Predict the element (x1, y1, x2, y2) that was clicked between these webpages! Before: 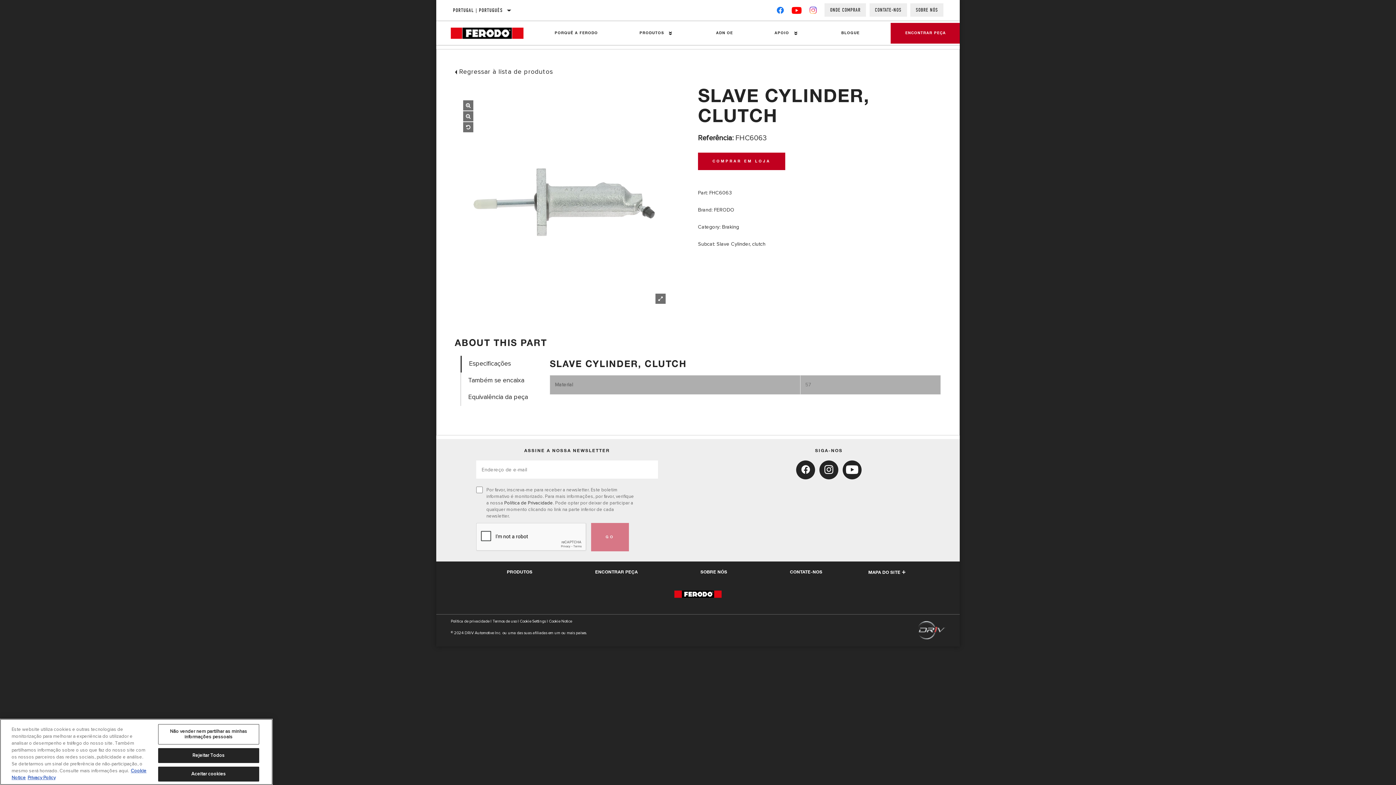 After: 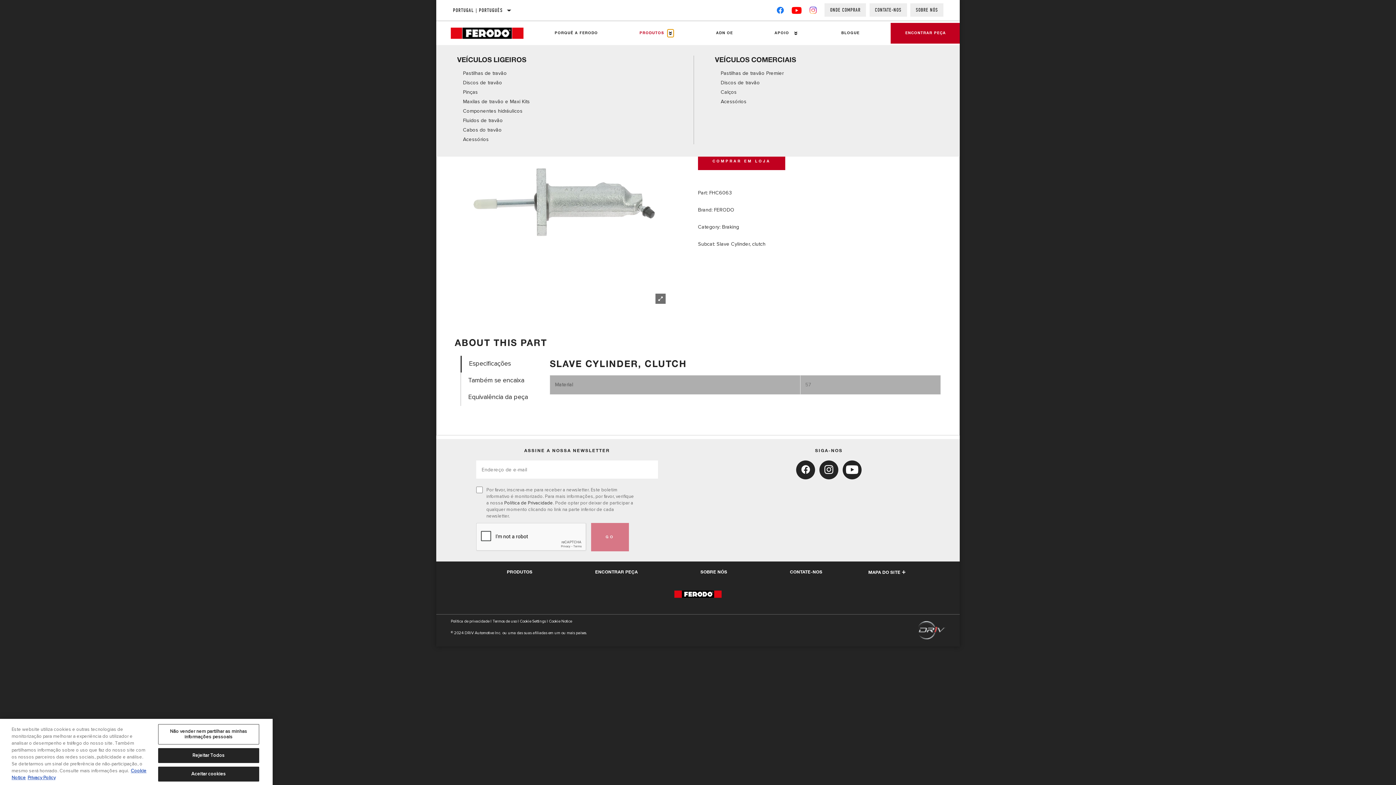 Action: label: Press enter to expand the second level site navigation bbox: (667, 29, 673, 36)